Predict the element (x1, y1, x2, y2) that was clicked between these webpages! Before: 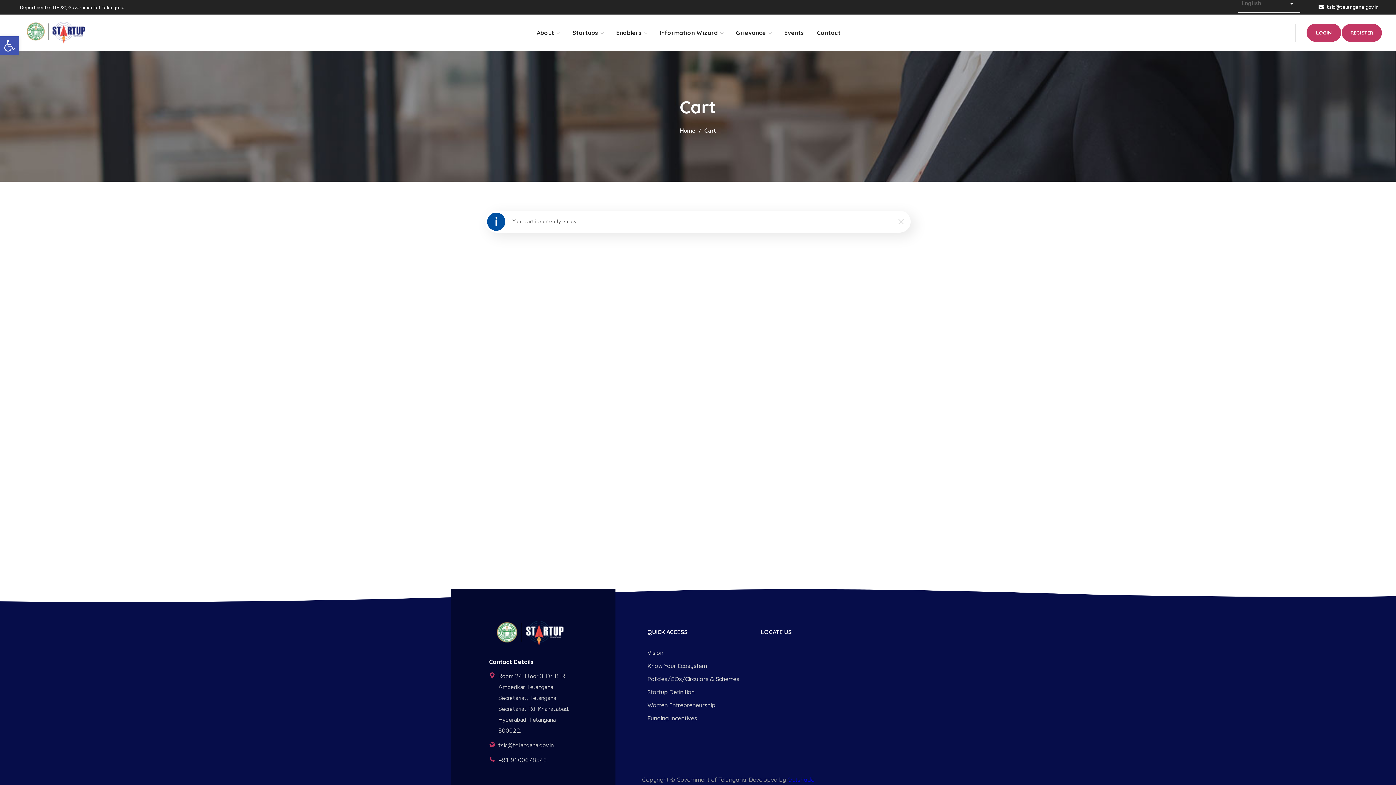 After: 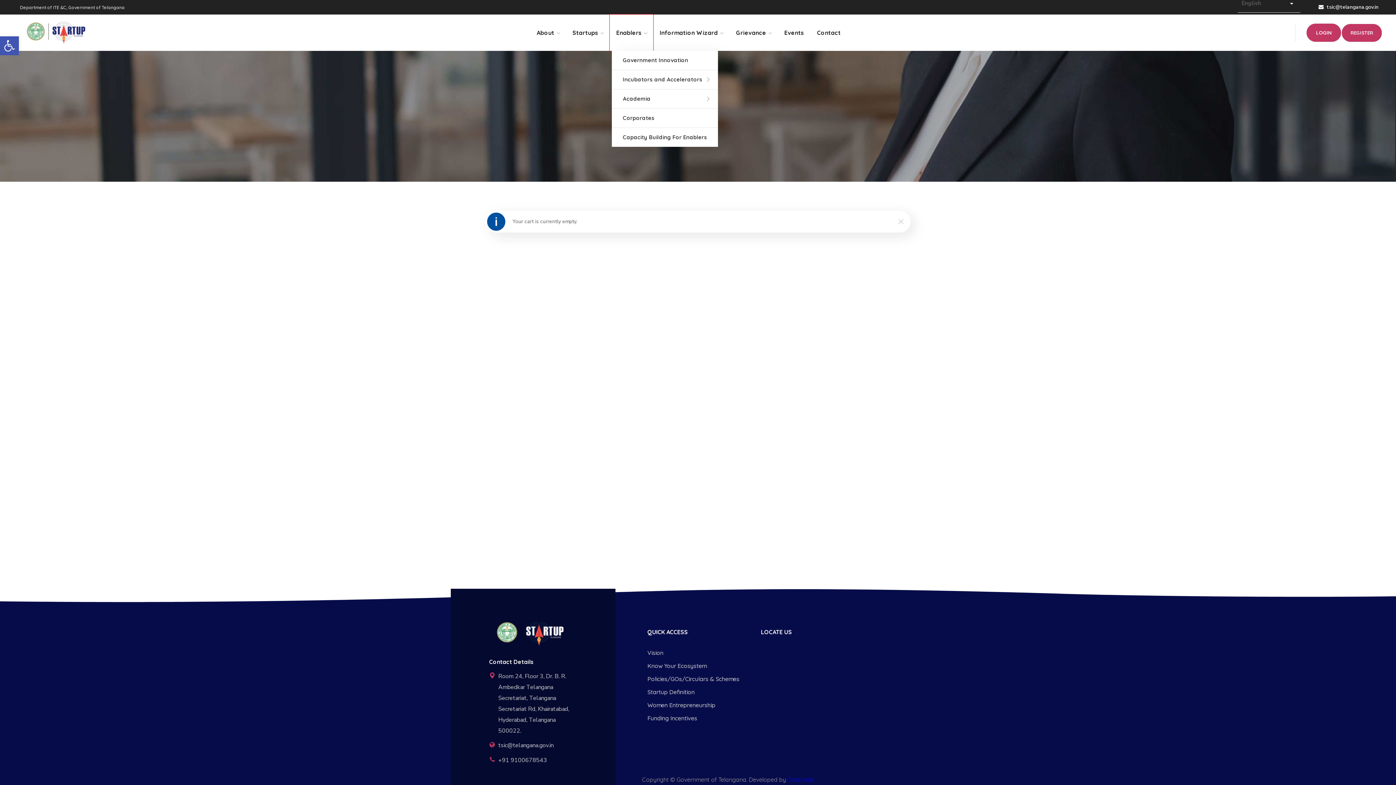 Action: label: Enablers bbox: (609, 14, 653, 50)